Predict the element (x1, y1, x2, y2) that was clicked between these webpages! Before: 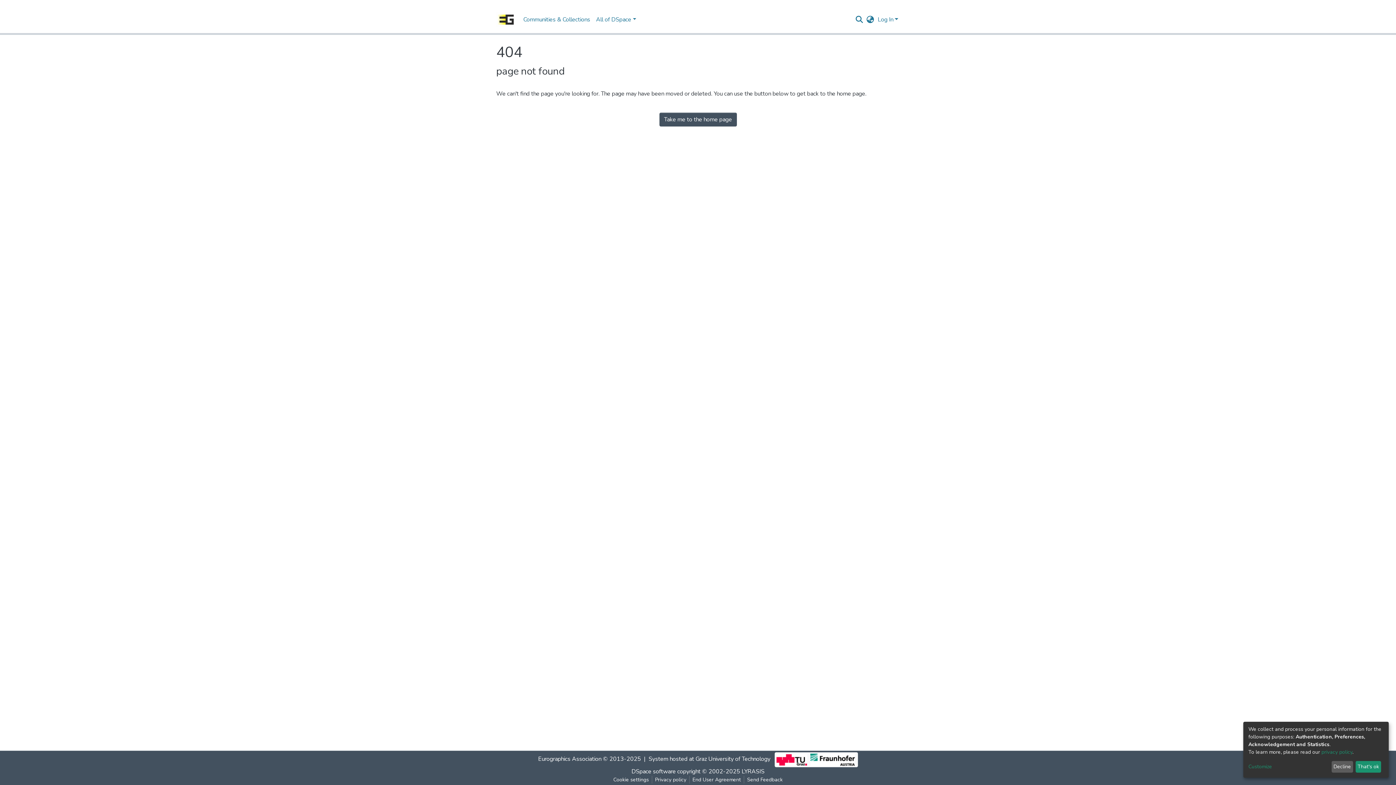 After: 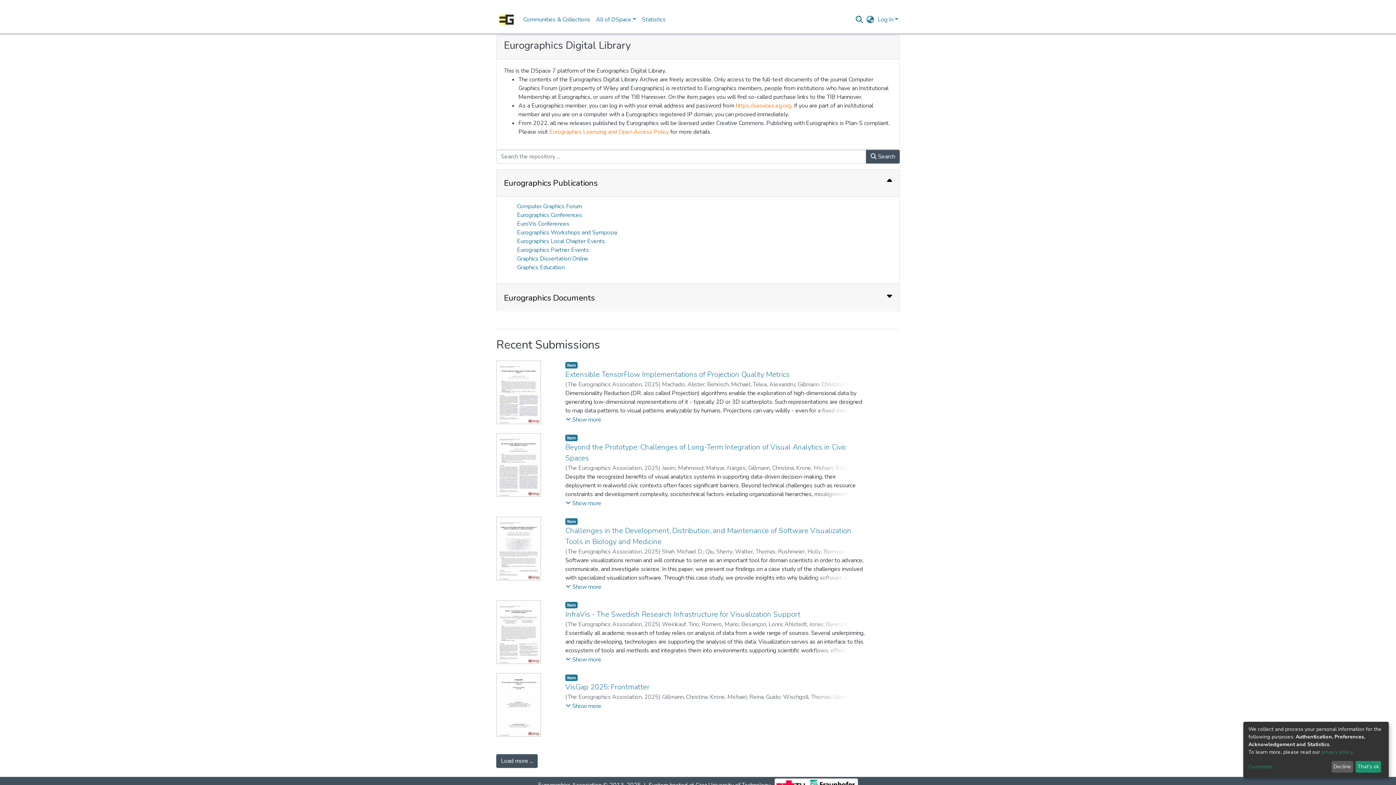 Action: bbox: (659, 112, 736, 126) label: Take me to the home page